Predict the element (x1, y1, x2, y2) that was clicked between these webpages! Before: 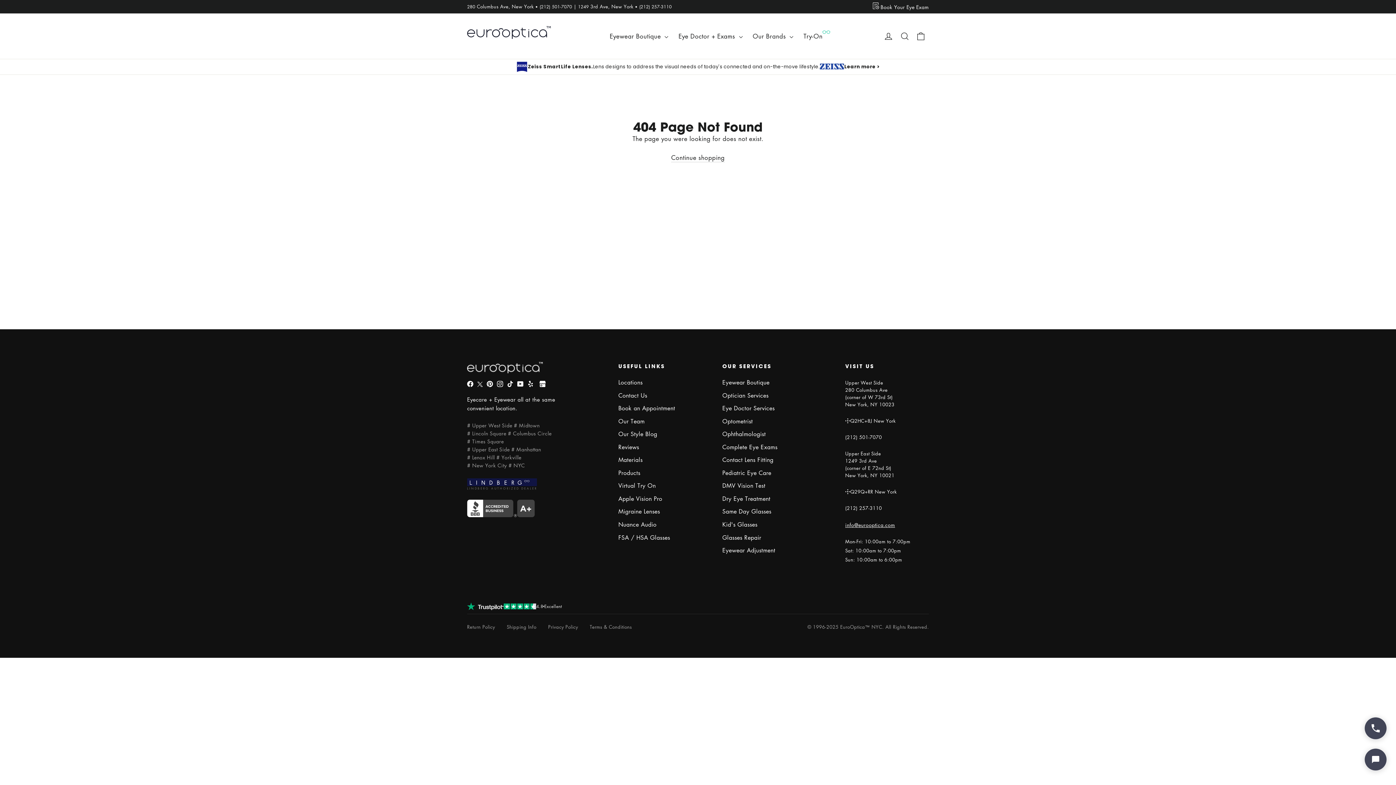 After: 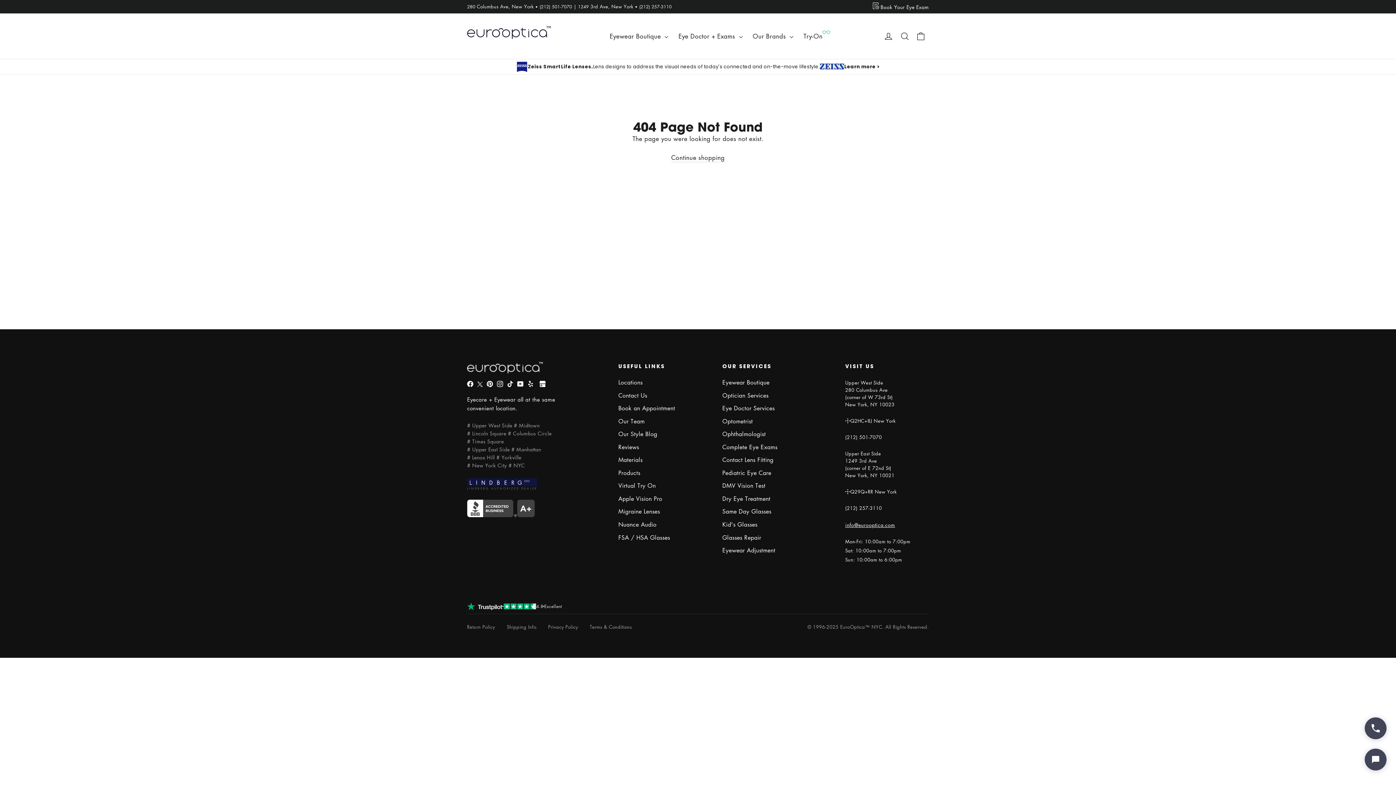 Action: label: Locations bbox: (618, 376, 711, 388)